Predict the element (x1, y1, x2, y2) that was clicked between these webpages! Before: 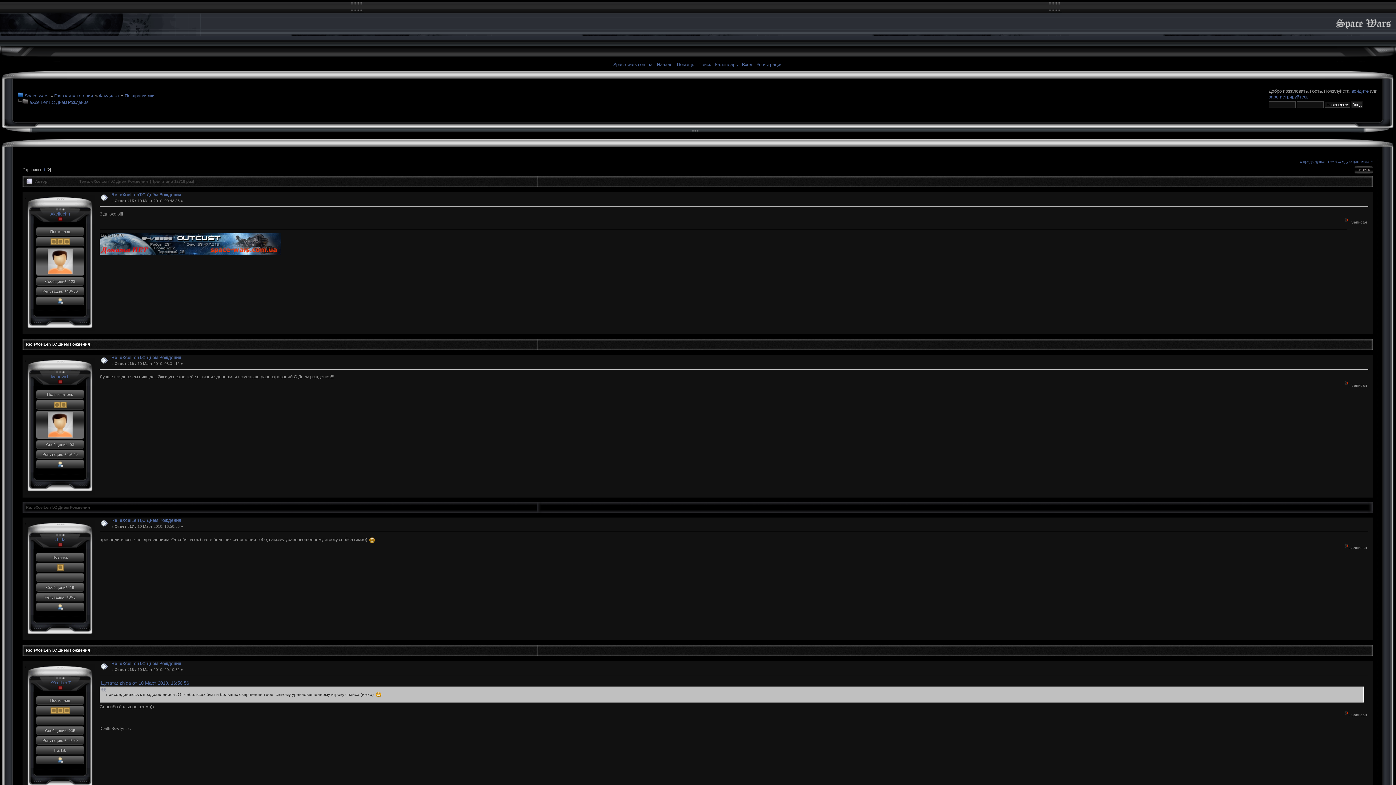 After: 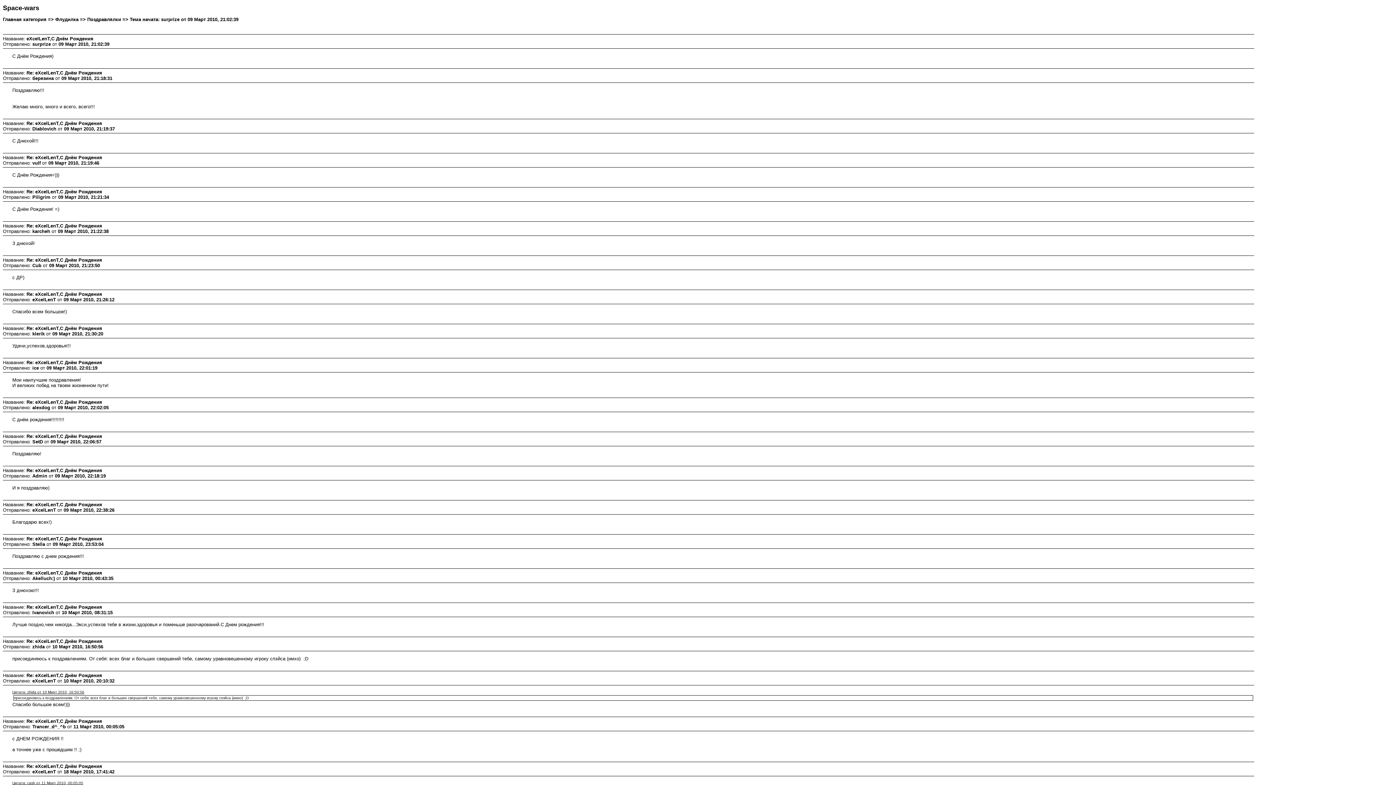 Action: bbox: (1354, 166, 1370, 174) label: ПЕЧАТЬ